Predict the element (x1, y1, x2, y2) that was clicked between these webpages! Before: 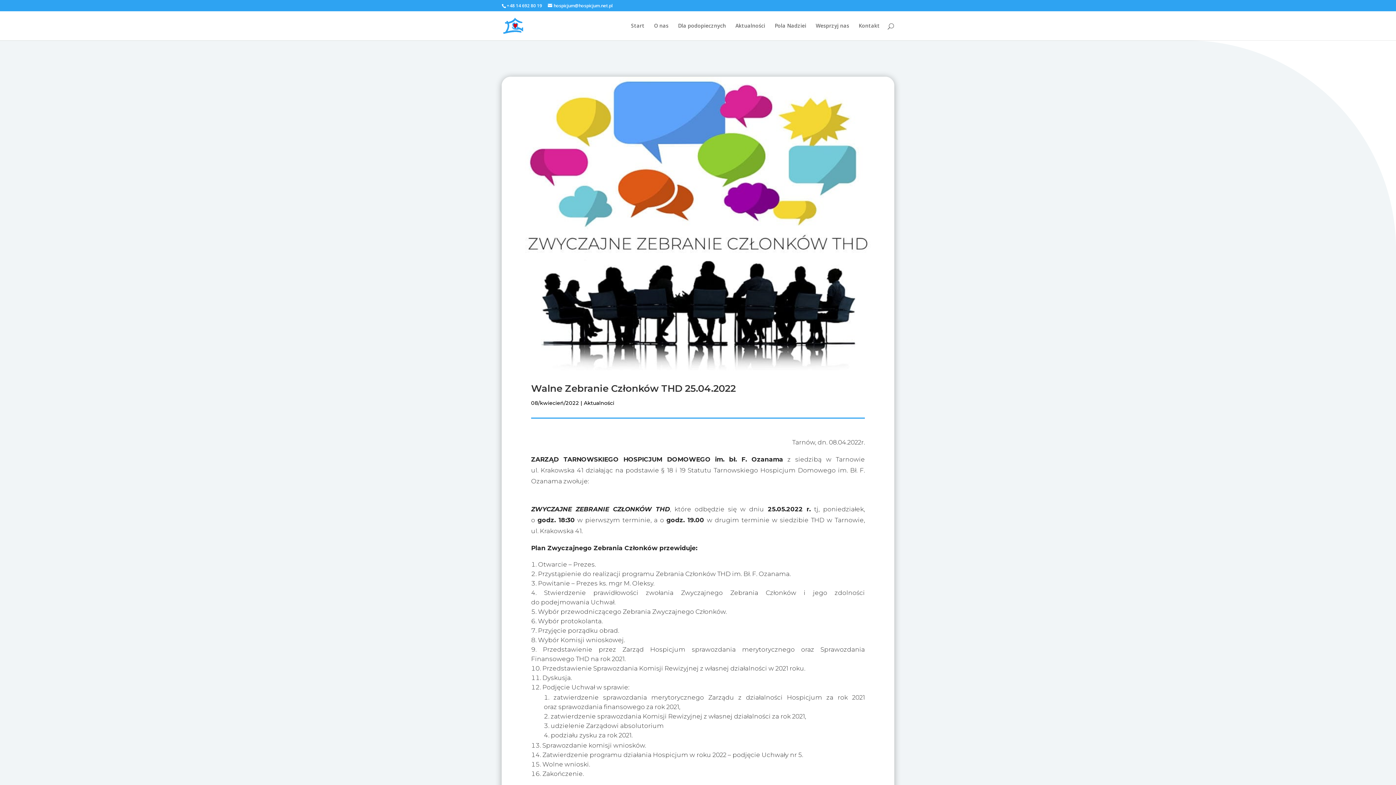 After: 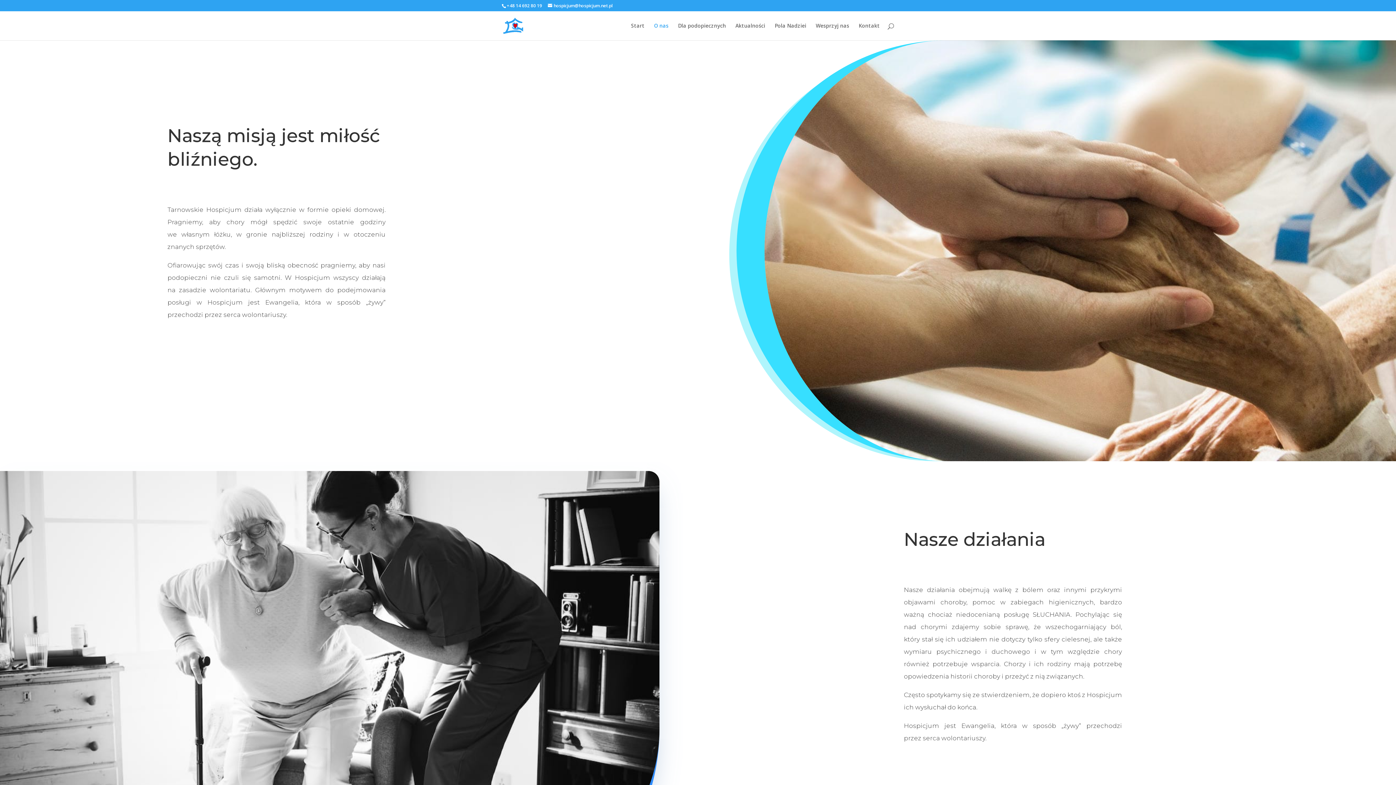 Action: bbox: (654, 23, 668, 40) label: O nas